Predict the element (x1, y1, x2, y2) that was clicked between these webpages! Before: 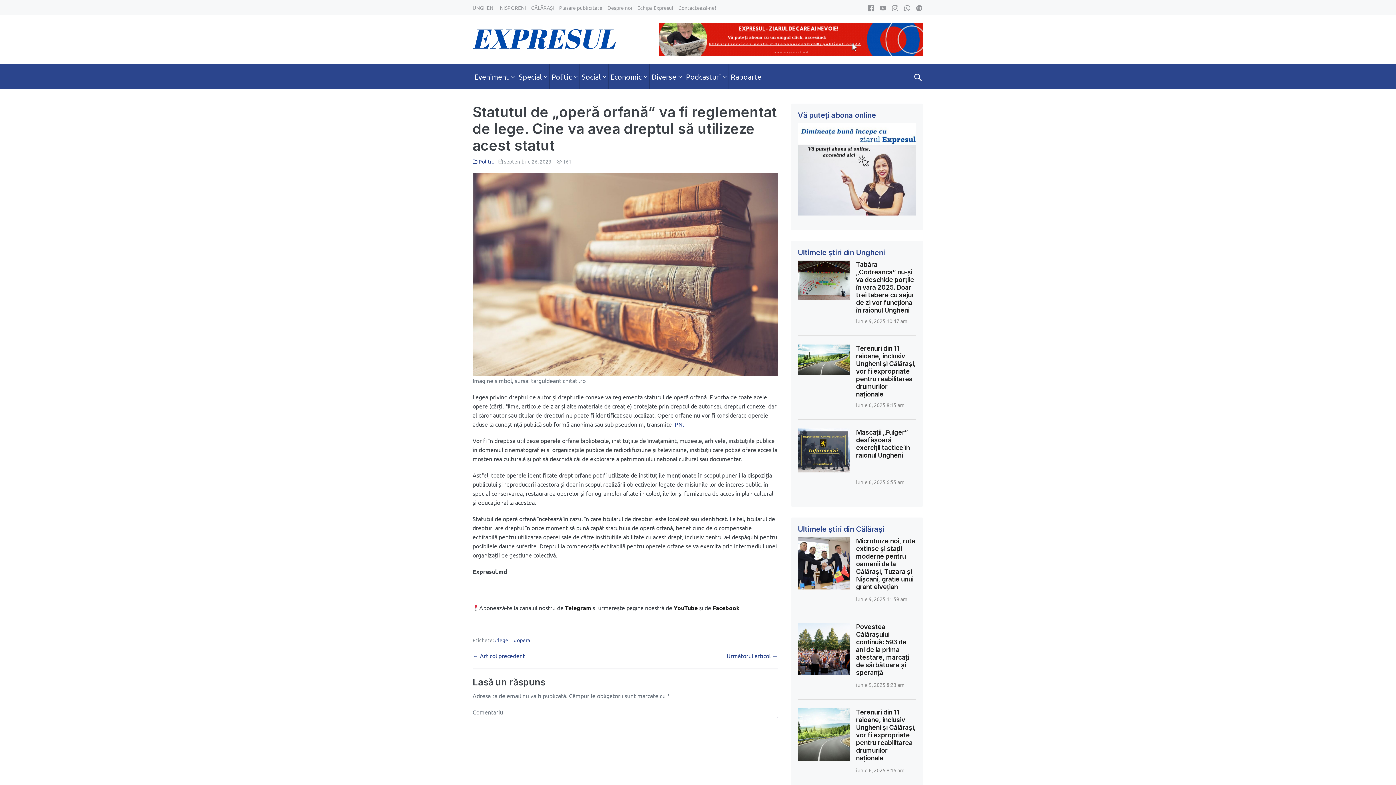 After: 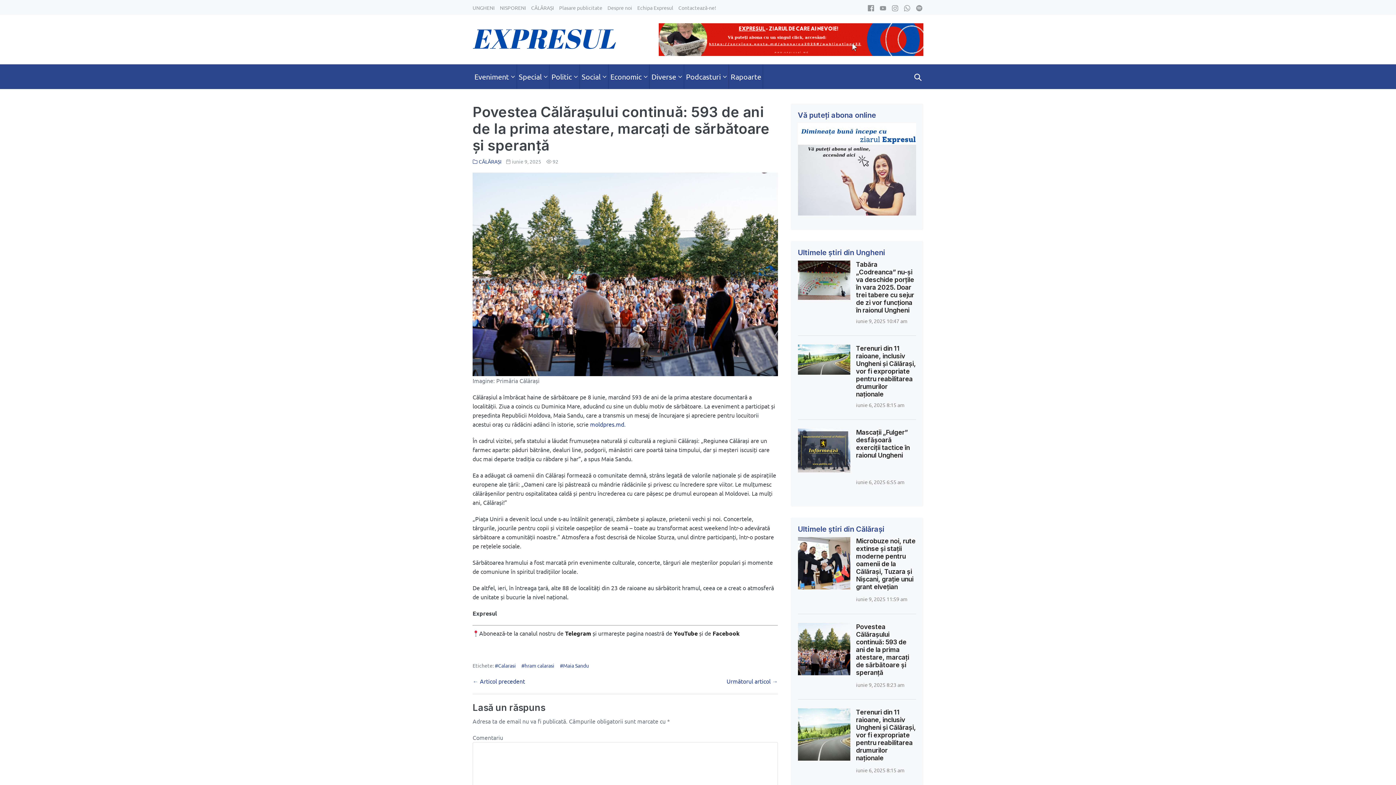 Action: label: Povestea Călărașului continuă: 593 de ani de la prima atestare, marcați de sărbătoare și speranță bbox: (856, 623, 909, 676)